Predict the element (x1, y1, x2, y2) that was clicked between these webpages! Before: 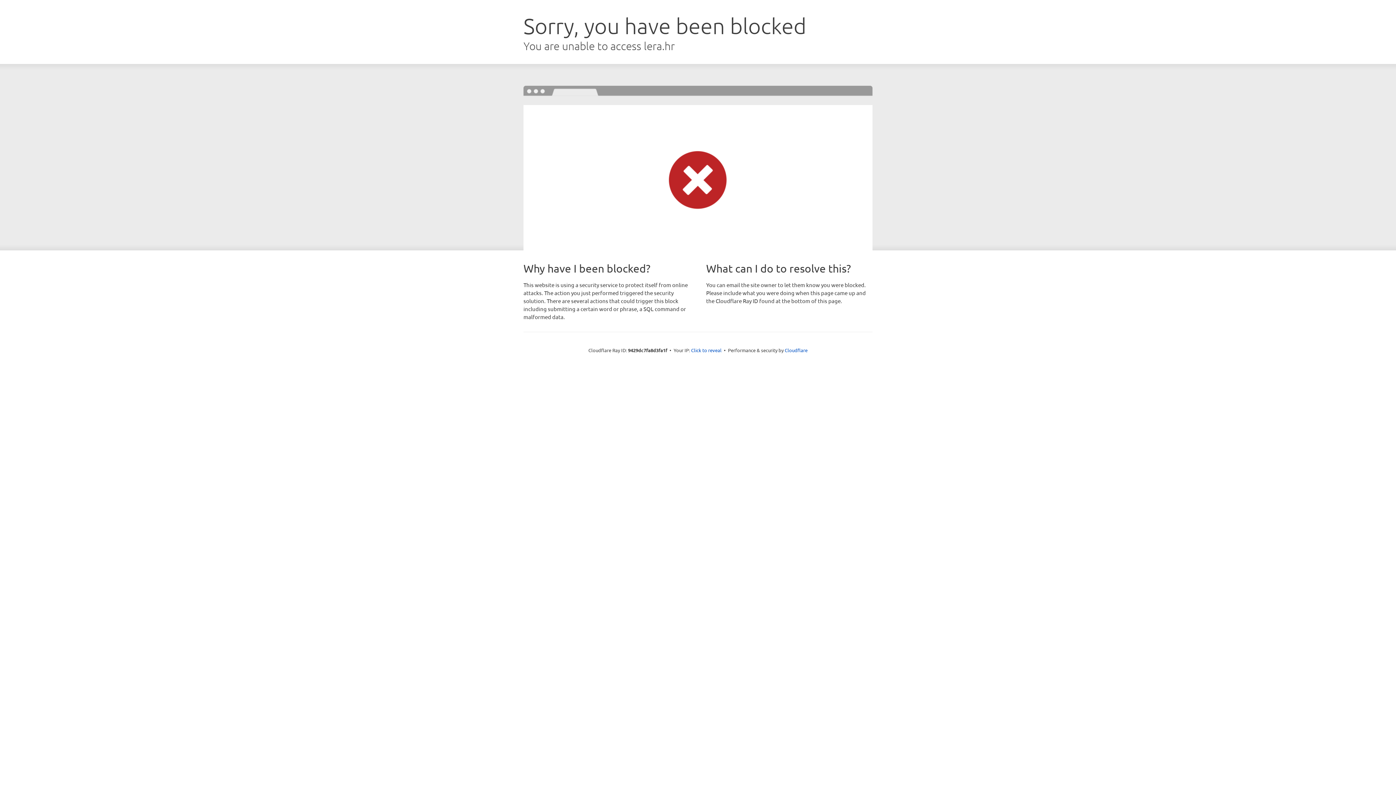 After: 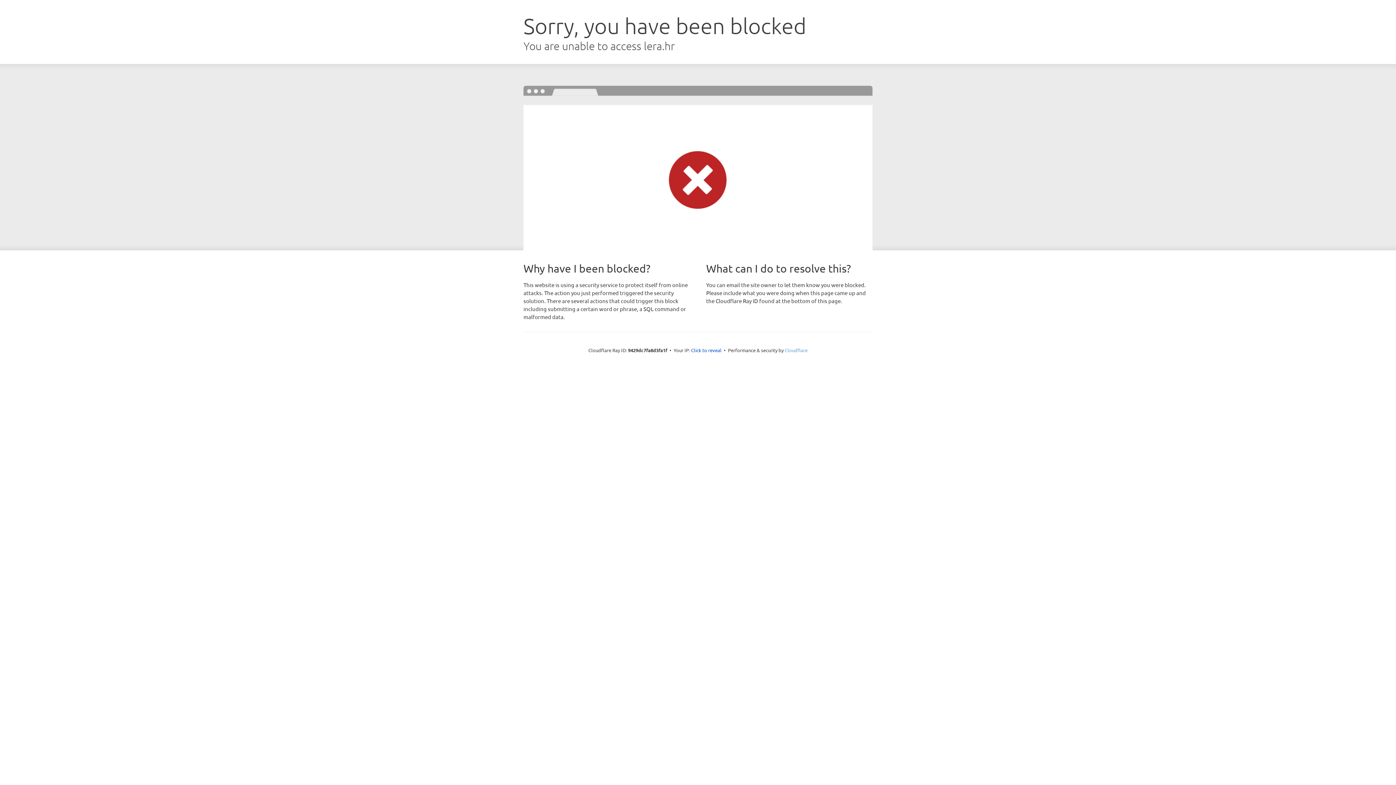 Action: bbox: (784, 347, 807, 353) label: Cloudflare